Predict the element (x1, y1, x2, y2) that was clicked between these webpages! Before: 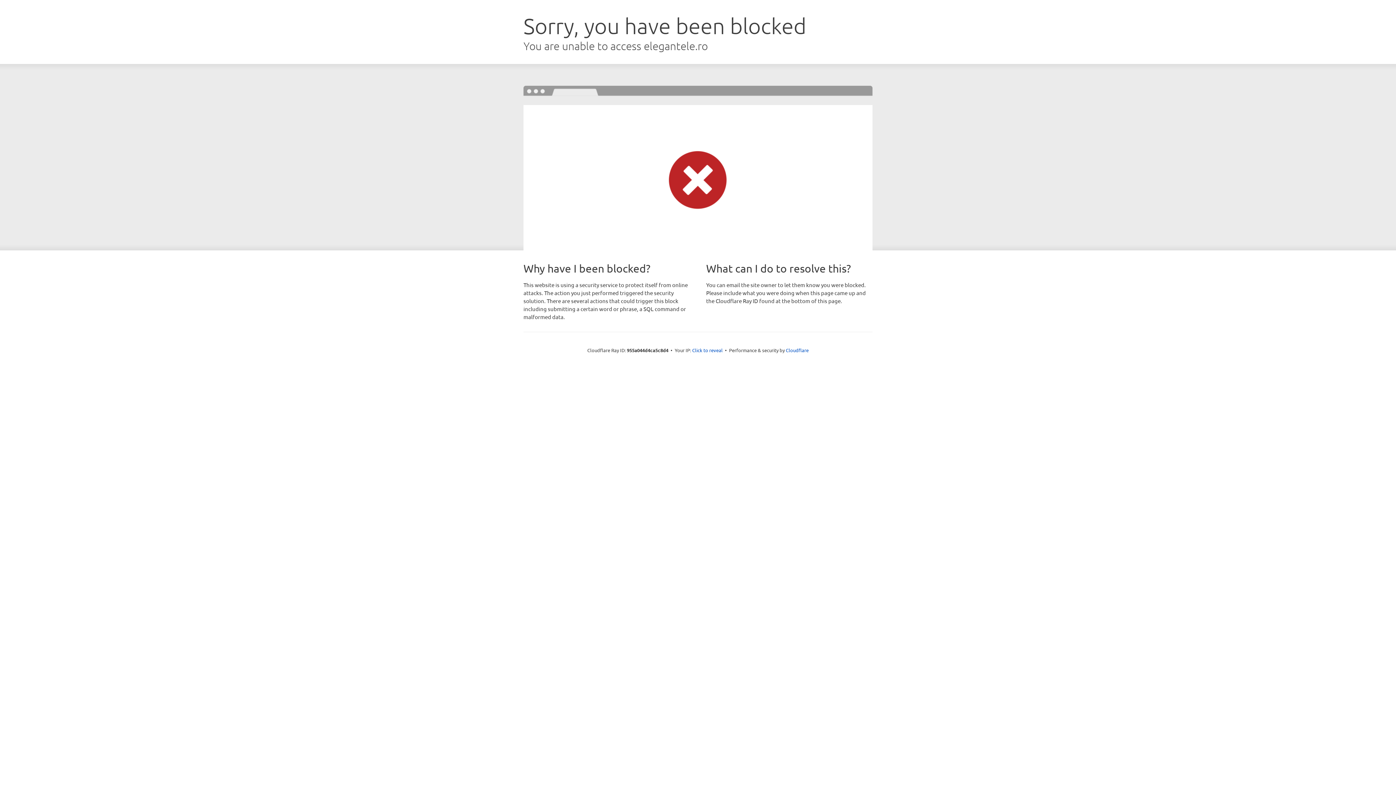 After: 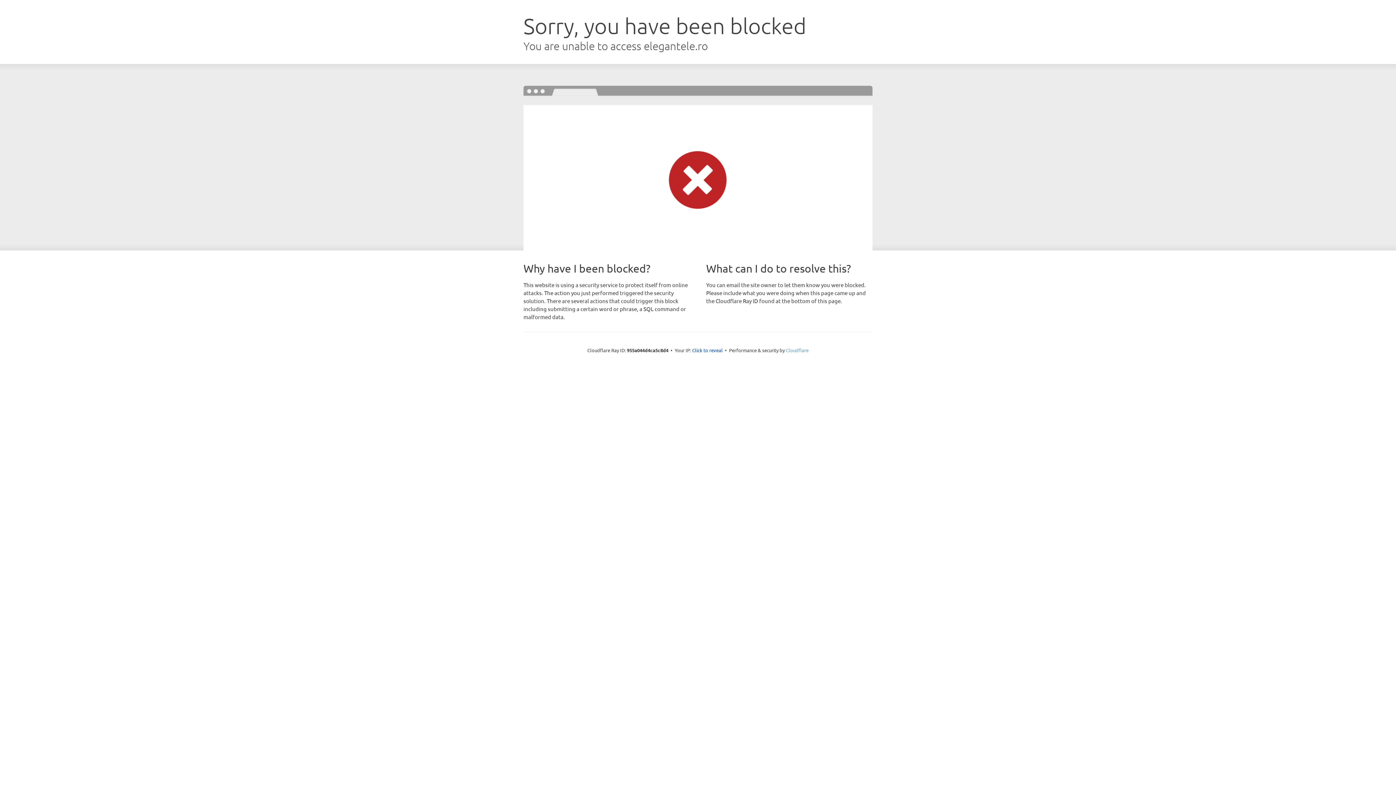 Action: bbox: (786, 347, 808, 353) label: Cloudflare